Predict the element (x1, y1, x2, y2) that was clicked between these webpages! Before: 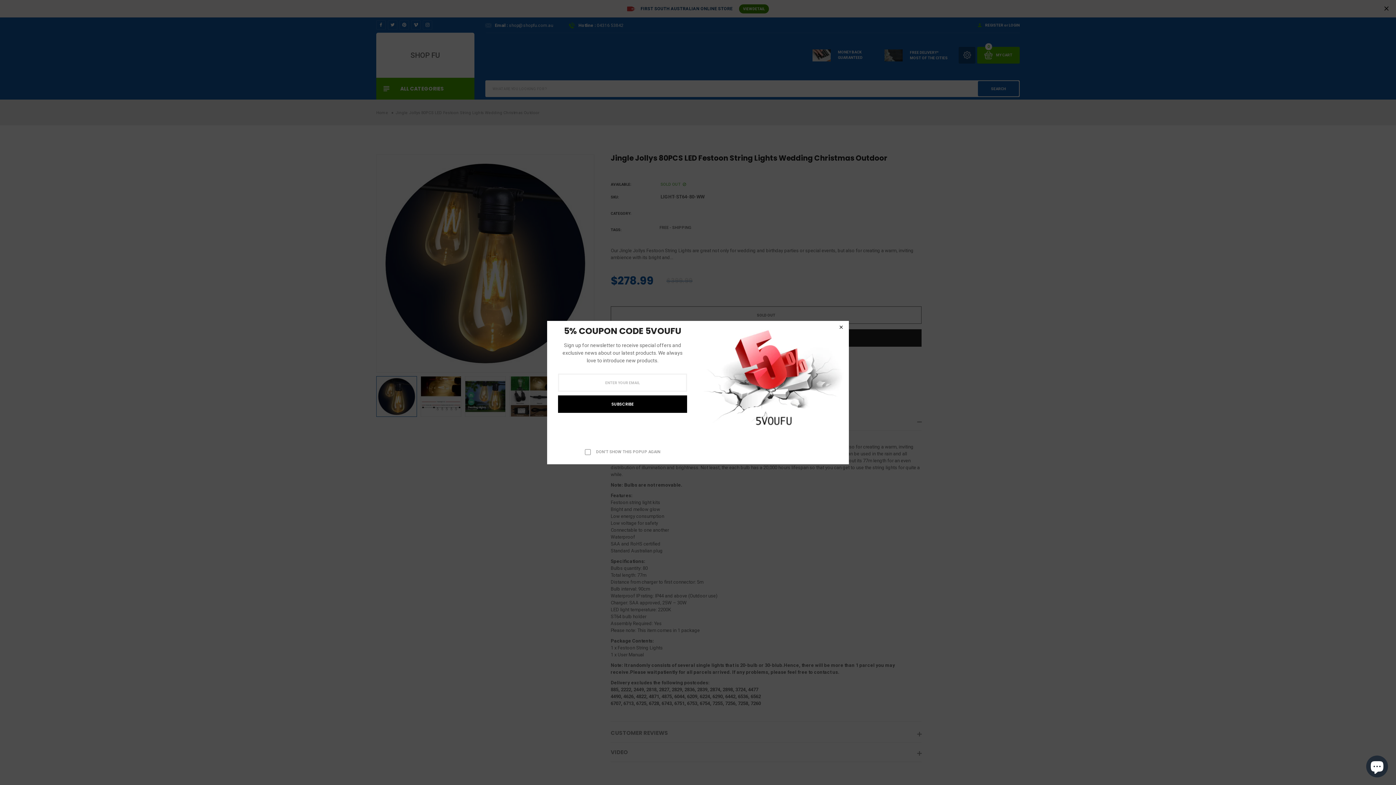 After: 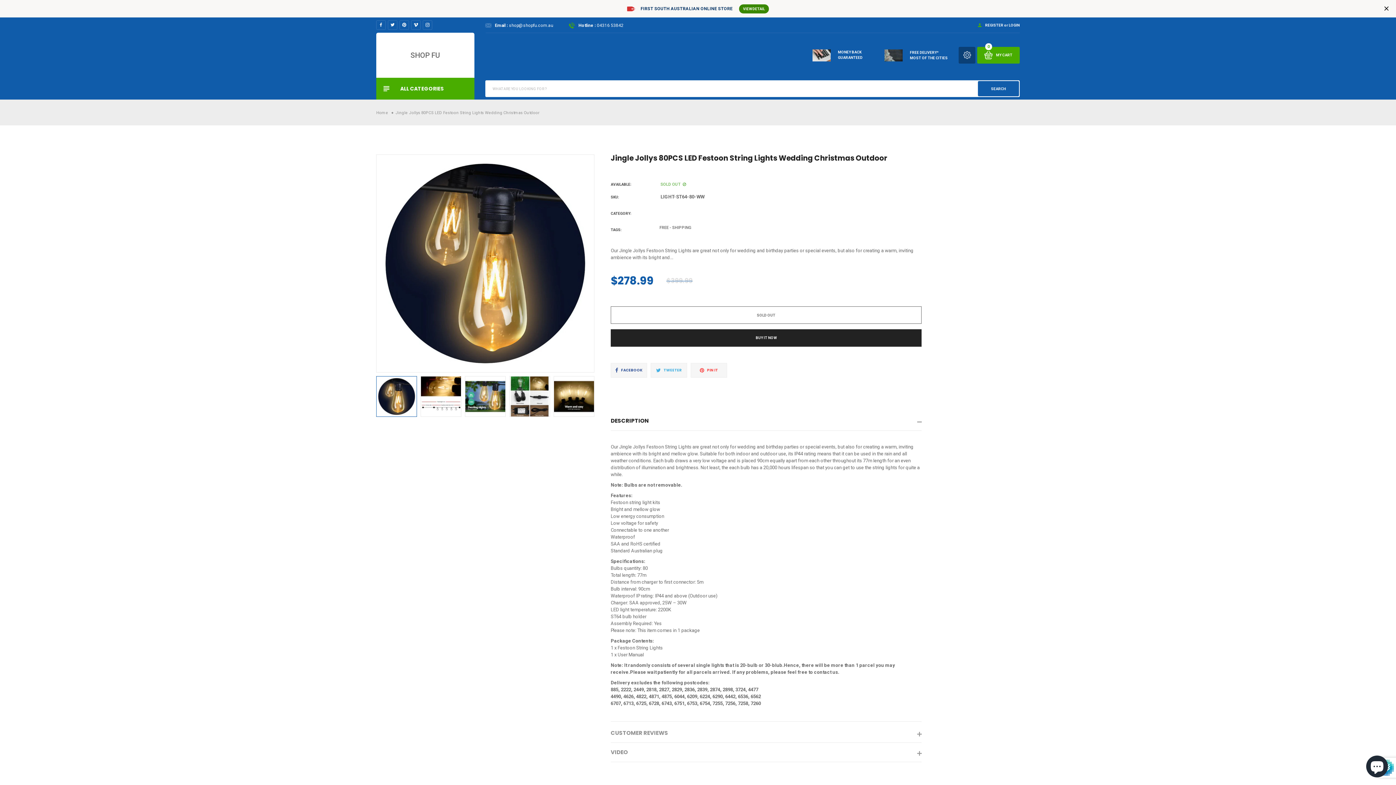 Action: bbox: (837, 324, 845, 330) label: Close